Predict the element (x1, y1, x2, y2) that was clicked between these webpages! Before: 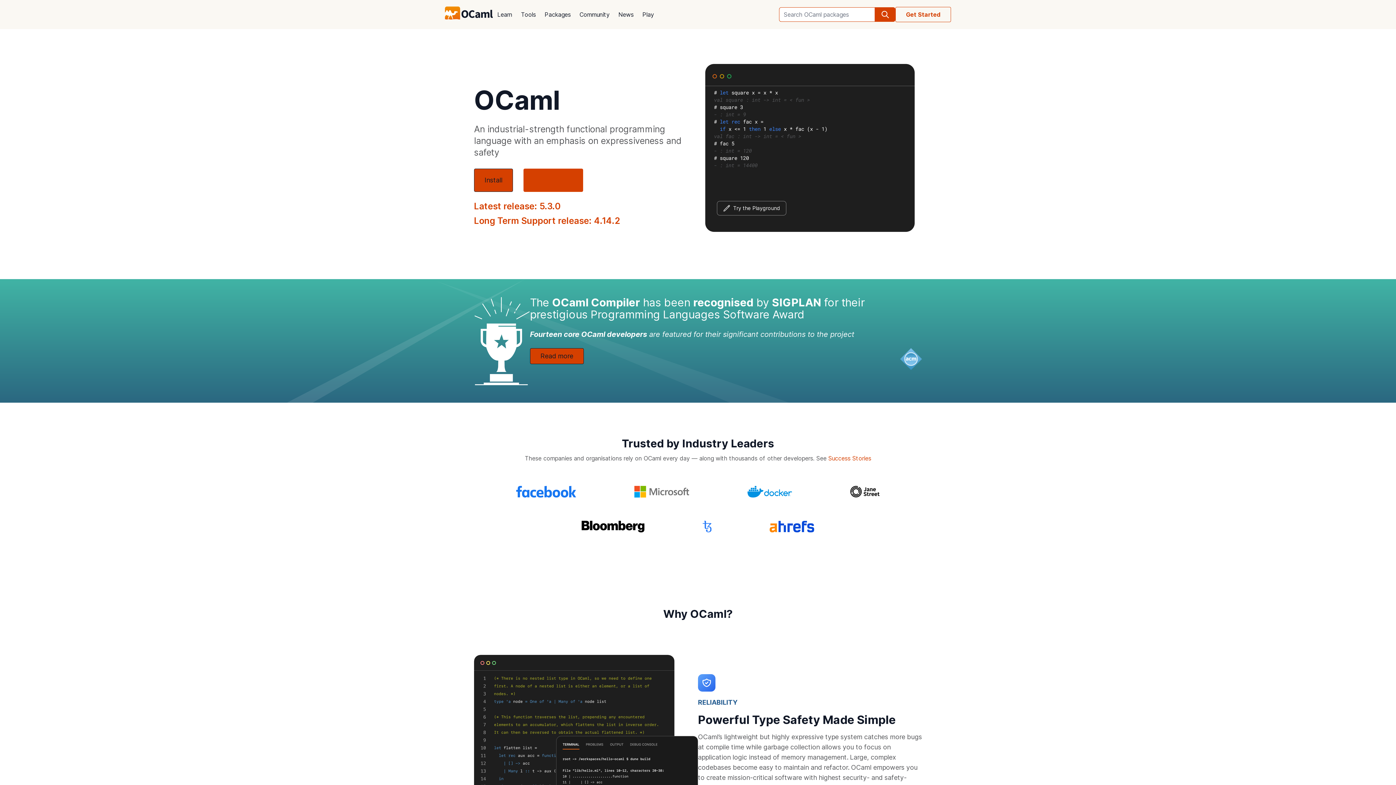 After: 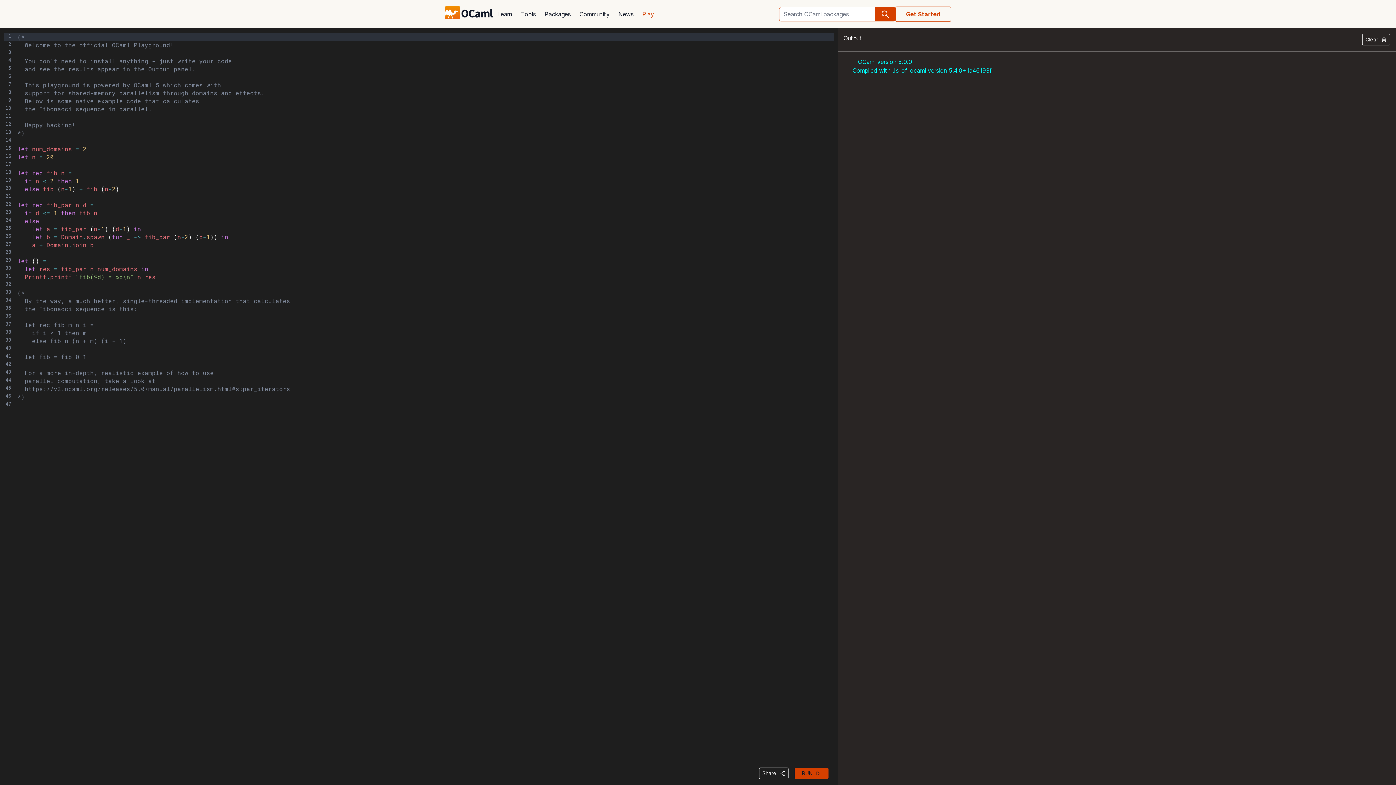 Action: label: Play bbox: (638, 5, 658, 23)